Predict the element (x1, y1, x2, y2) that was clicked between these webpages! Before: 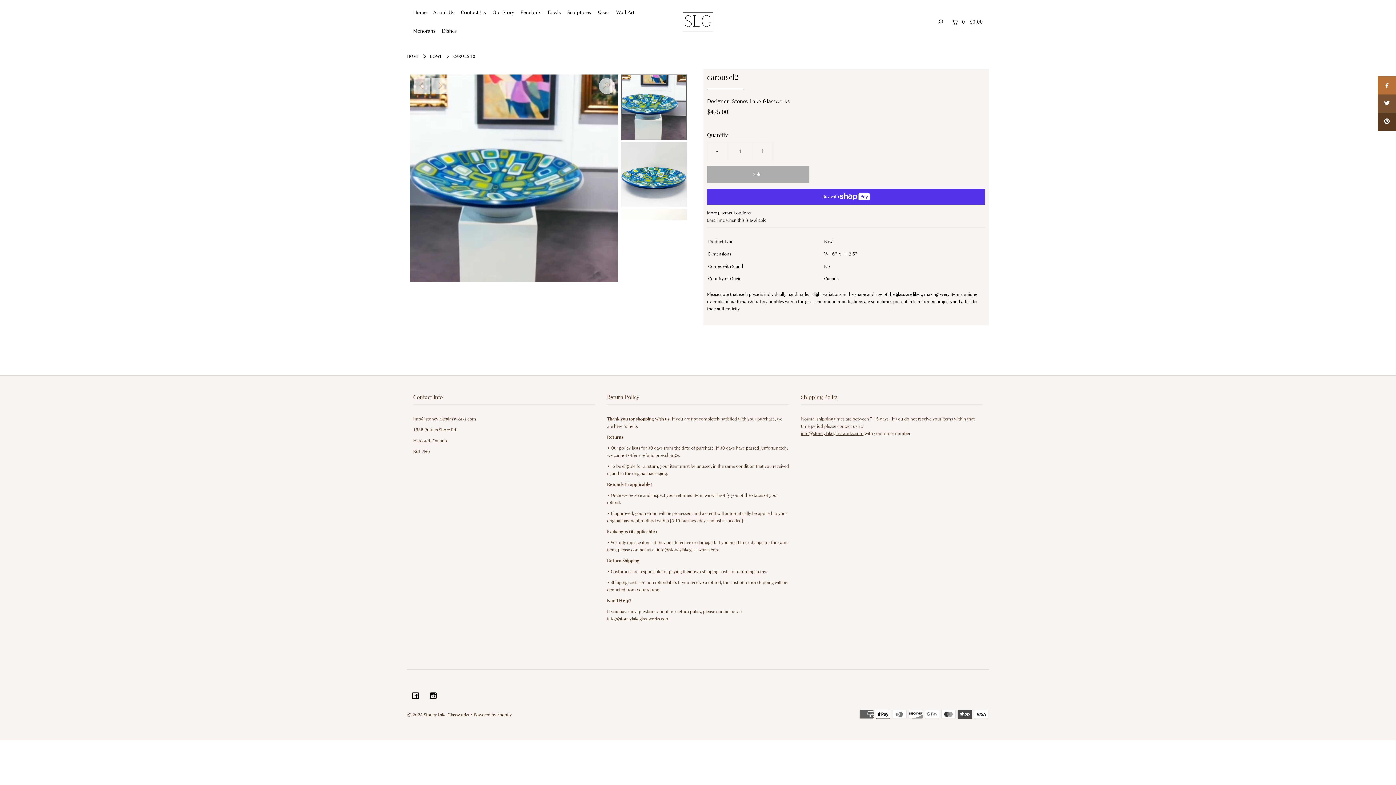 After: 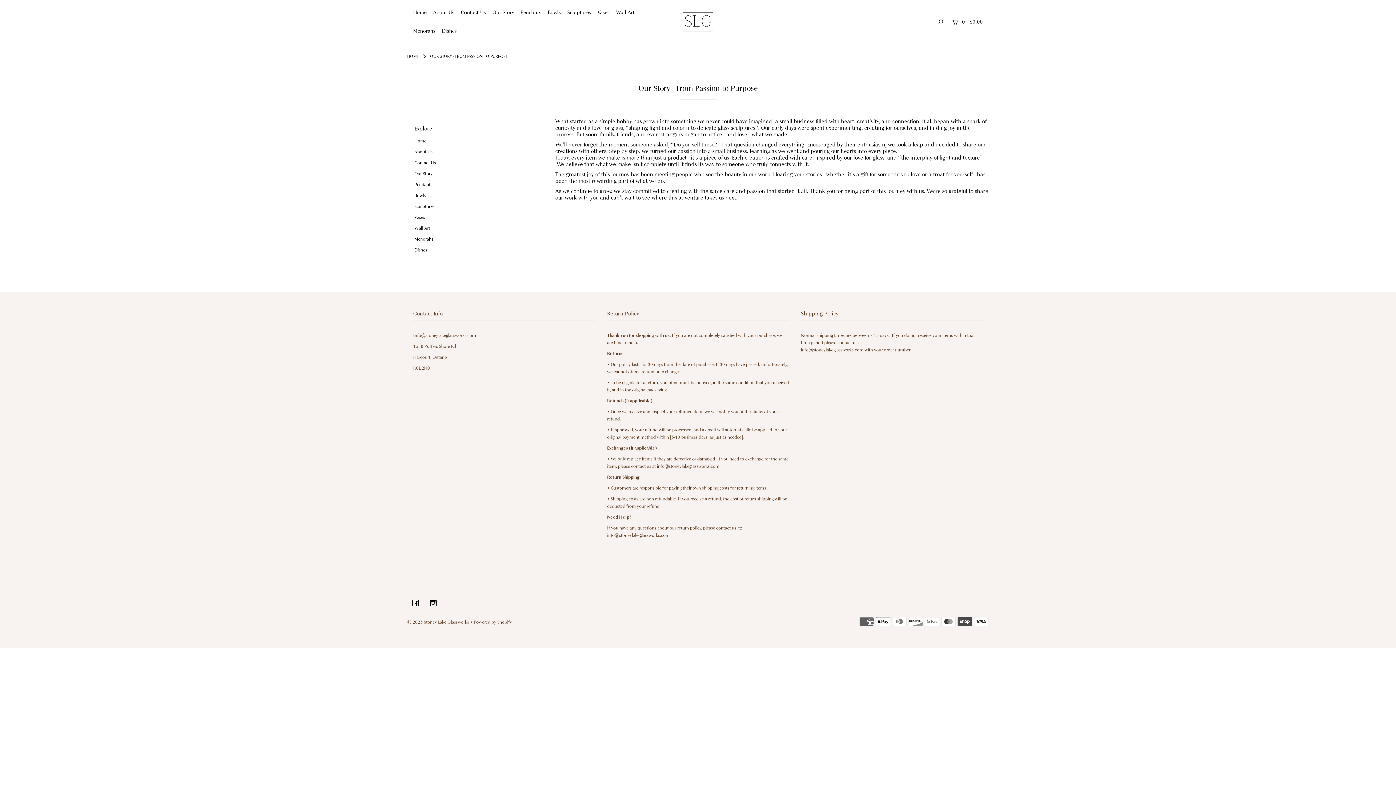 Action: label: Our Story bbox: (492, 9, 519, 15)